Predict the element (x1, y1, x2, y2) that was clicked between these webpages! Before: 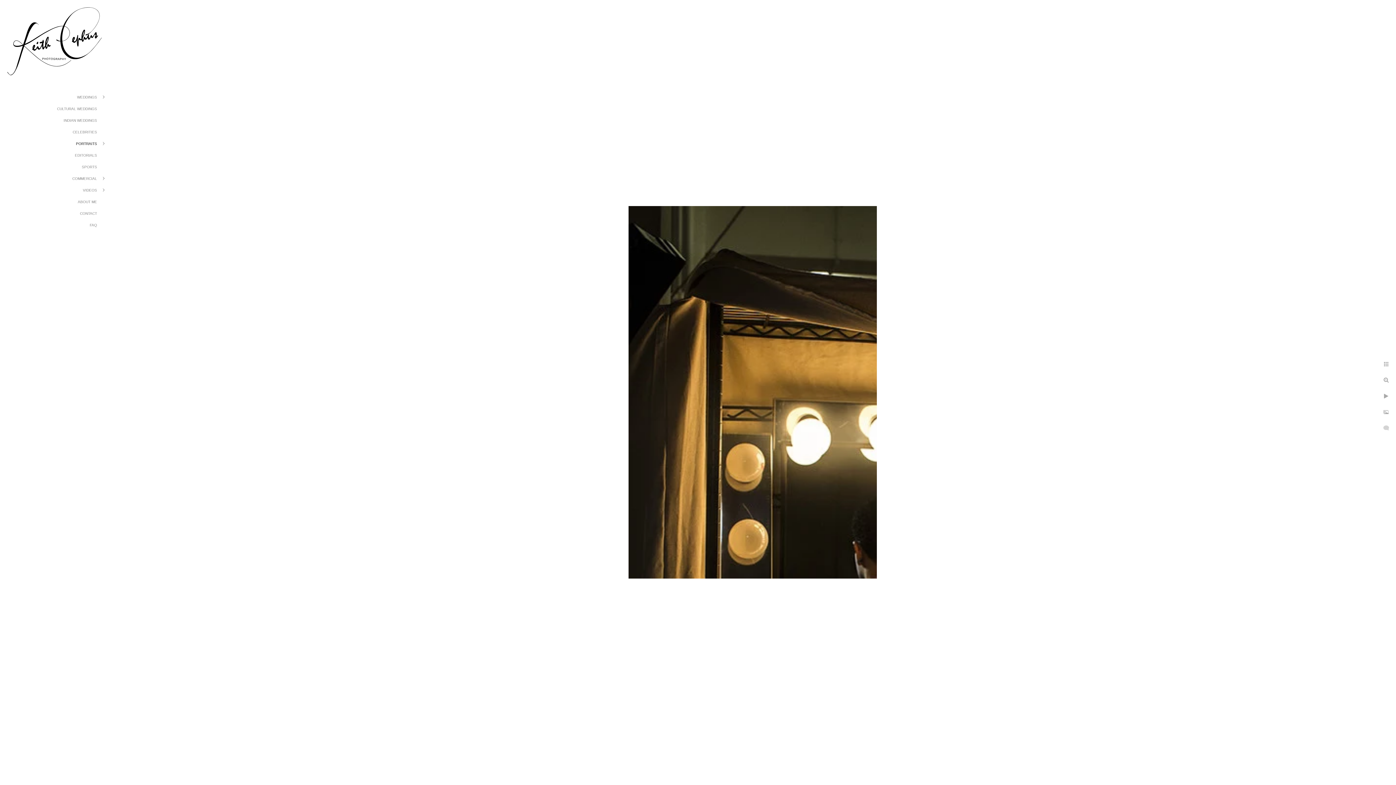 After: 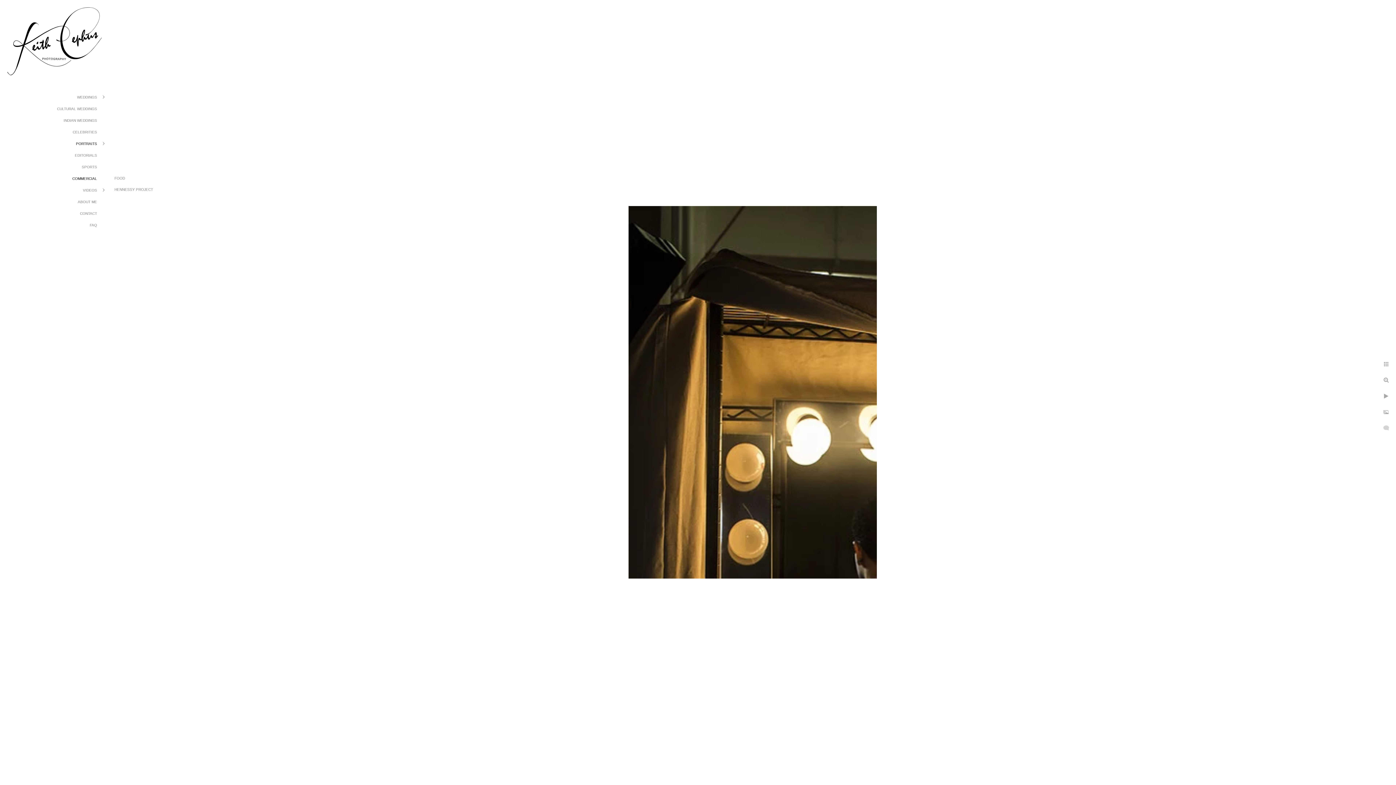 Action: bbox: (72, 176, 97, 180) label: COMMERCIAL